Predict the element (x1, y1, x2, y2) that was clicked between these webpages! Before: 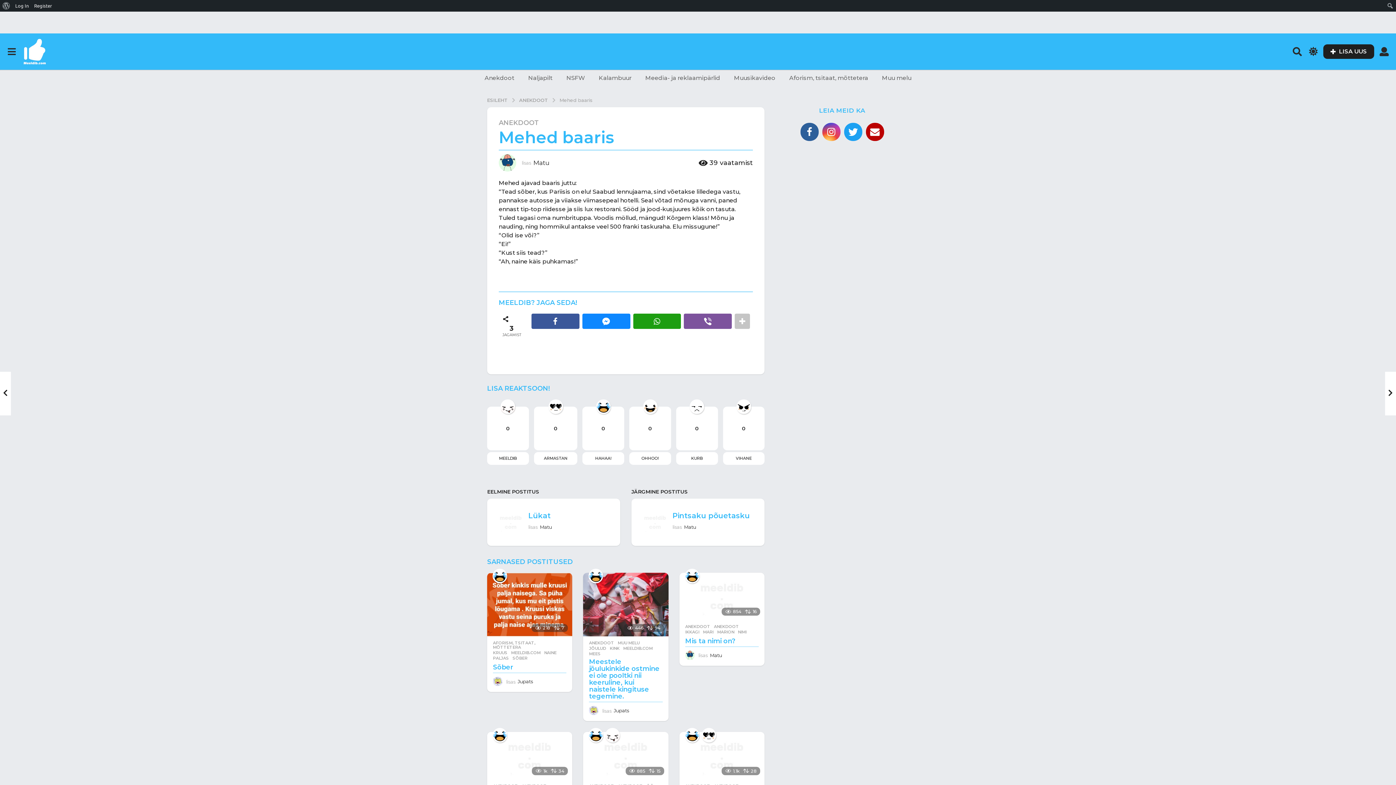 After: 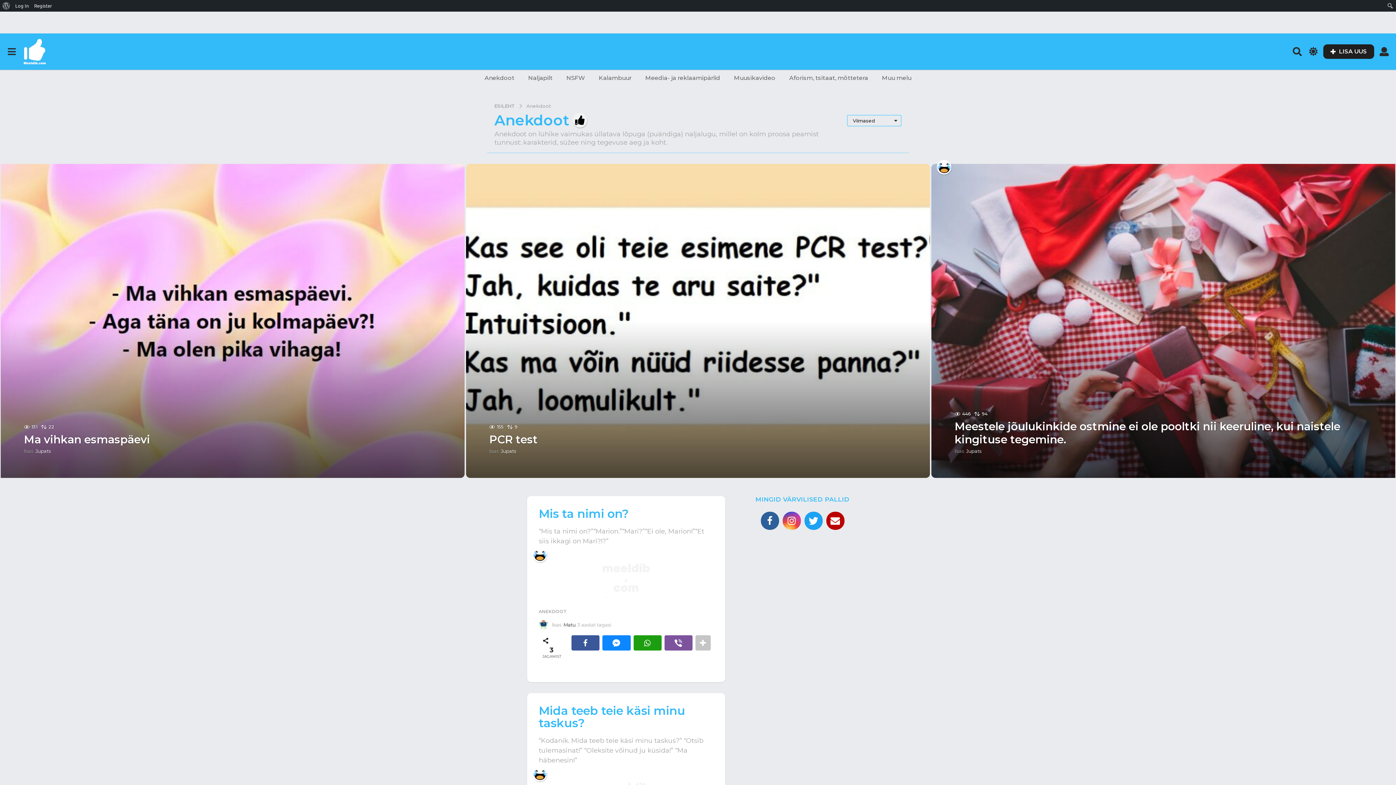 Action: bbox: (685, 624, 710, 629) label: ANEKDOOT